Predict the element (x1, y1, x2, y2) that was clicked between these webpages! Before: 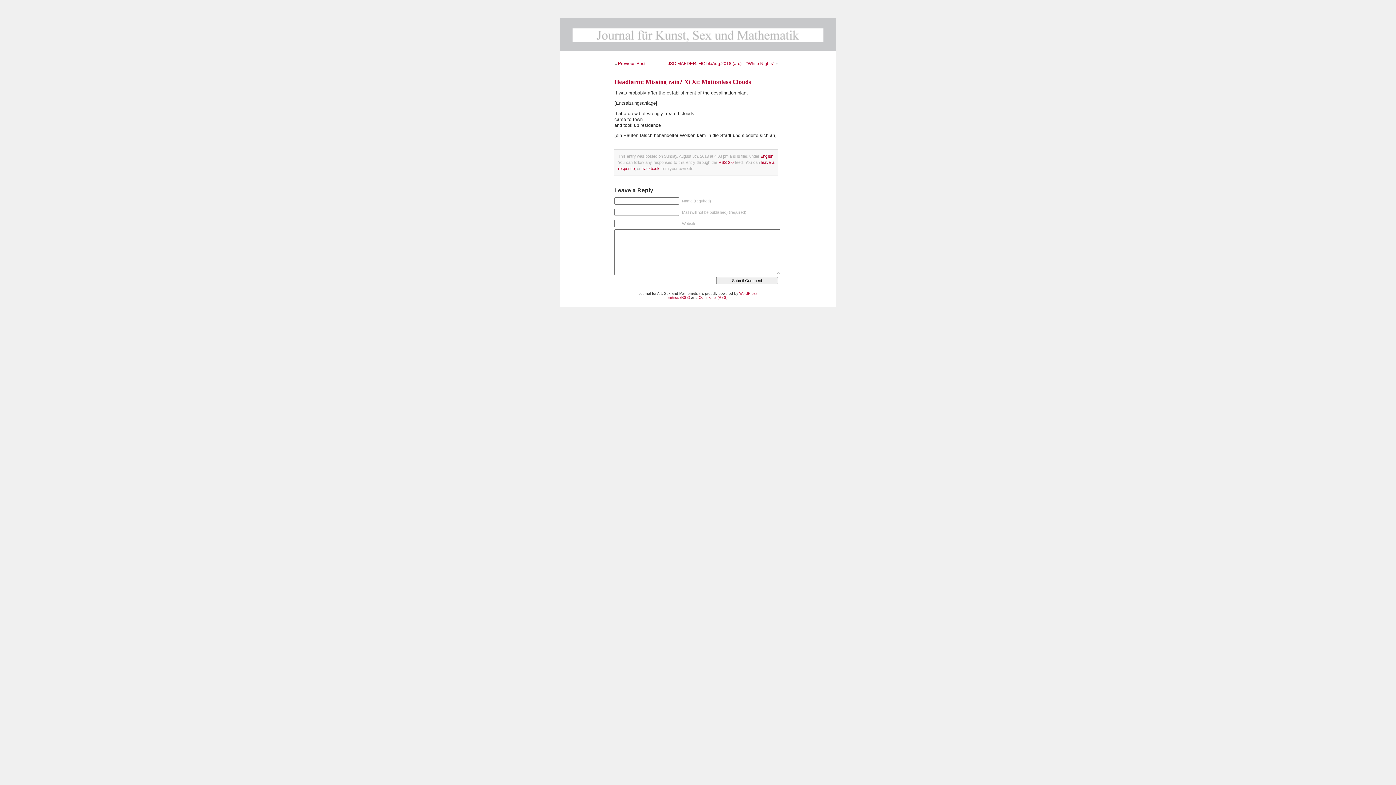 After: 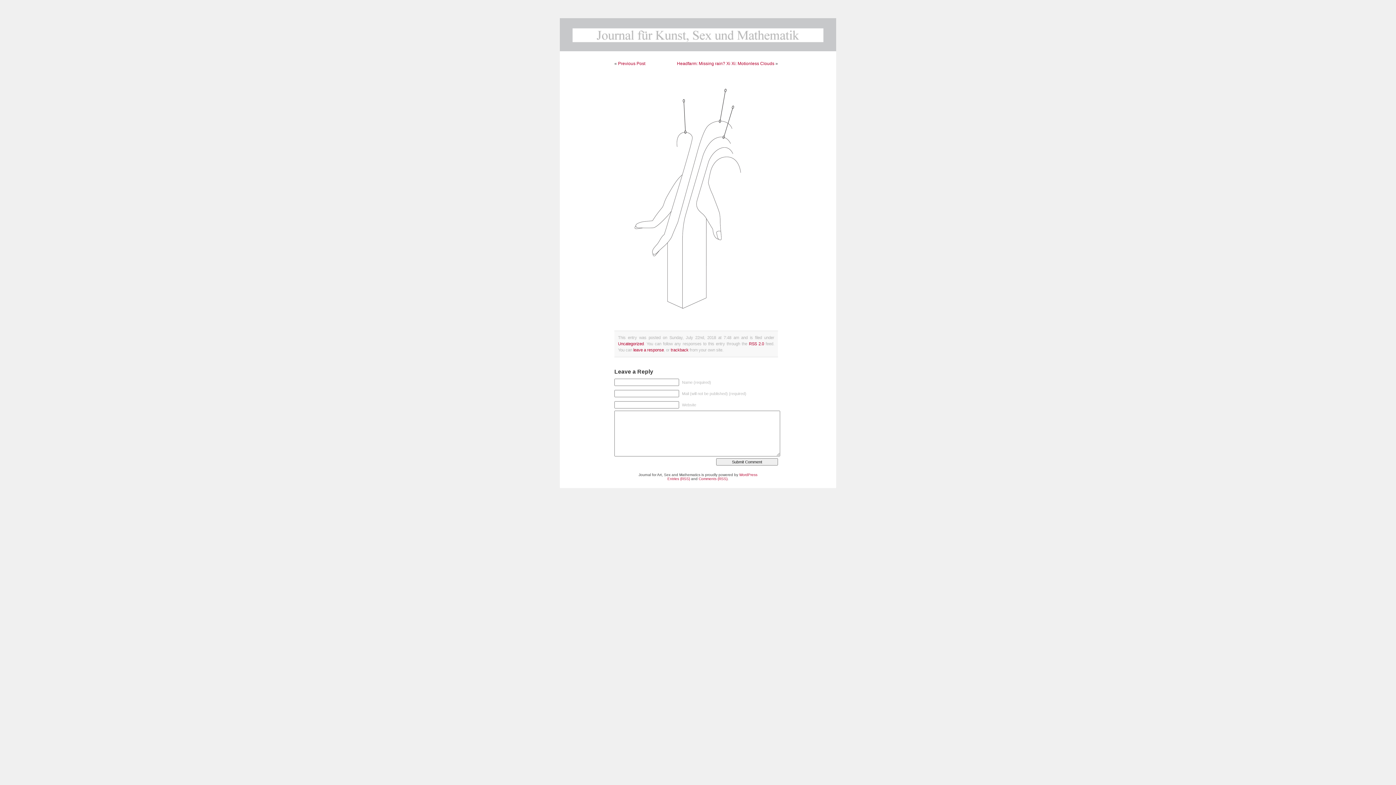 Action: label: Previous Post bbox: (618, 61, 645, 66)